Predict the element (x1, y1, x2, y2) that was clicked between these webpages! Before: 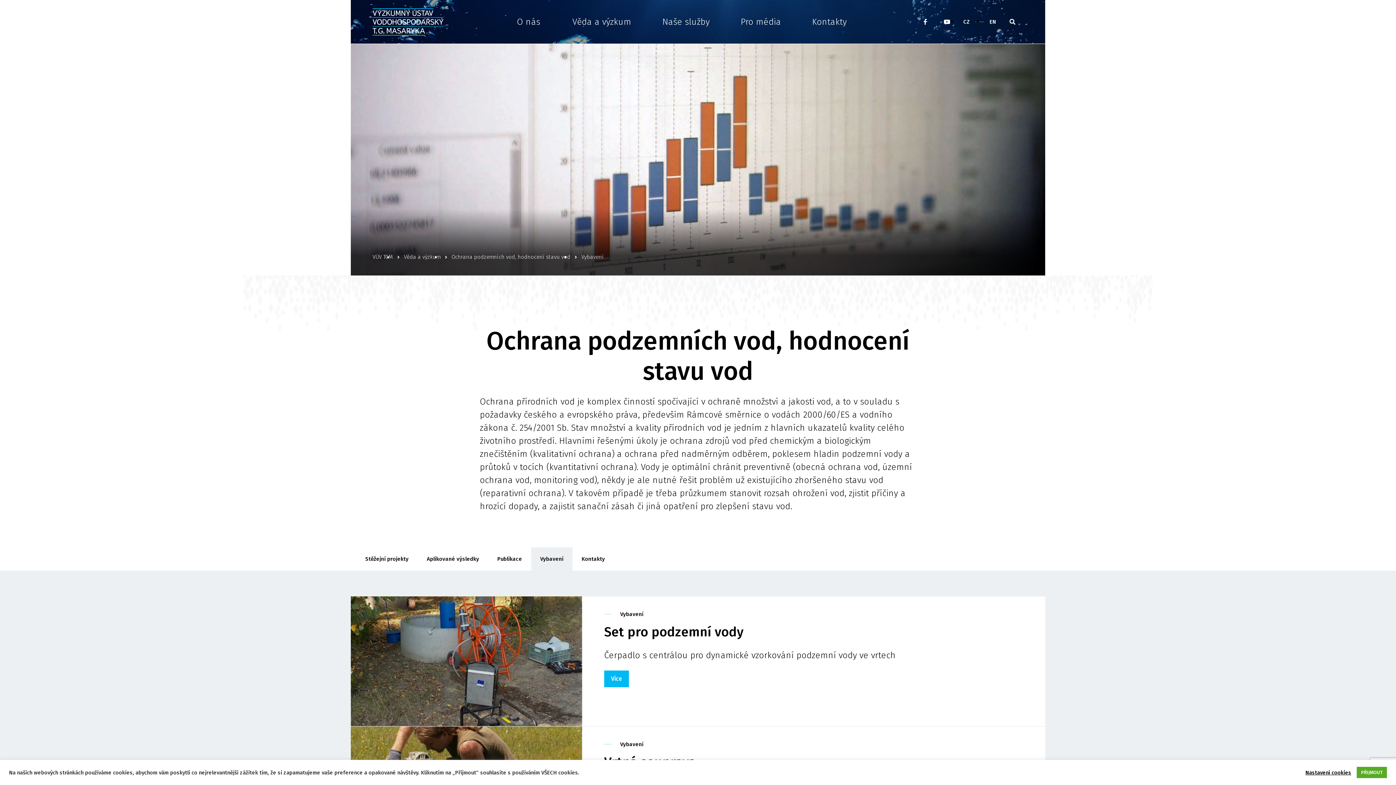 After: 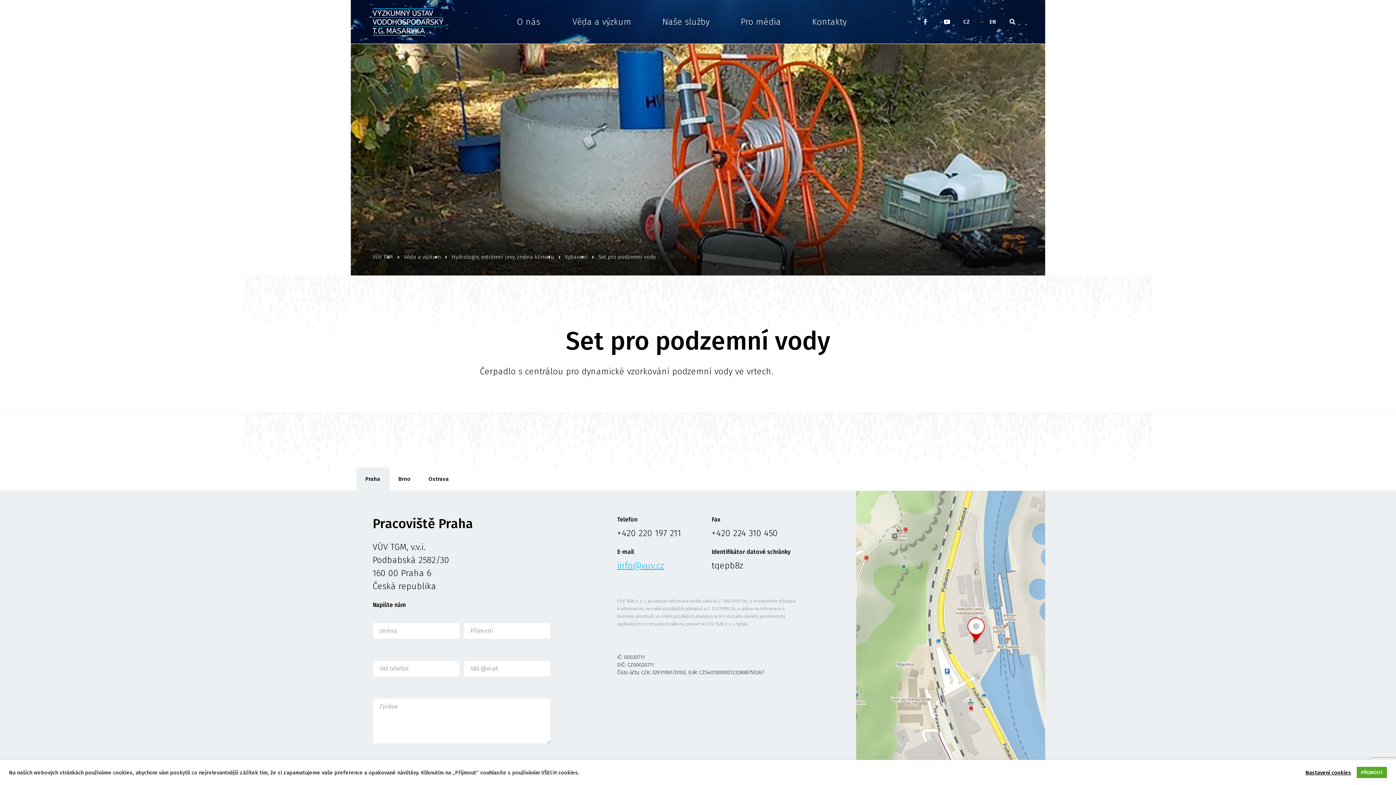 Action: bbox: (604, 671, 629, 687) label: Více